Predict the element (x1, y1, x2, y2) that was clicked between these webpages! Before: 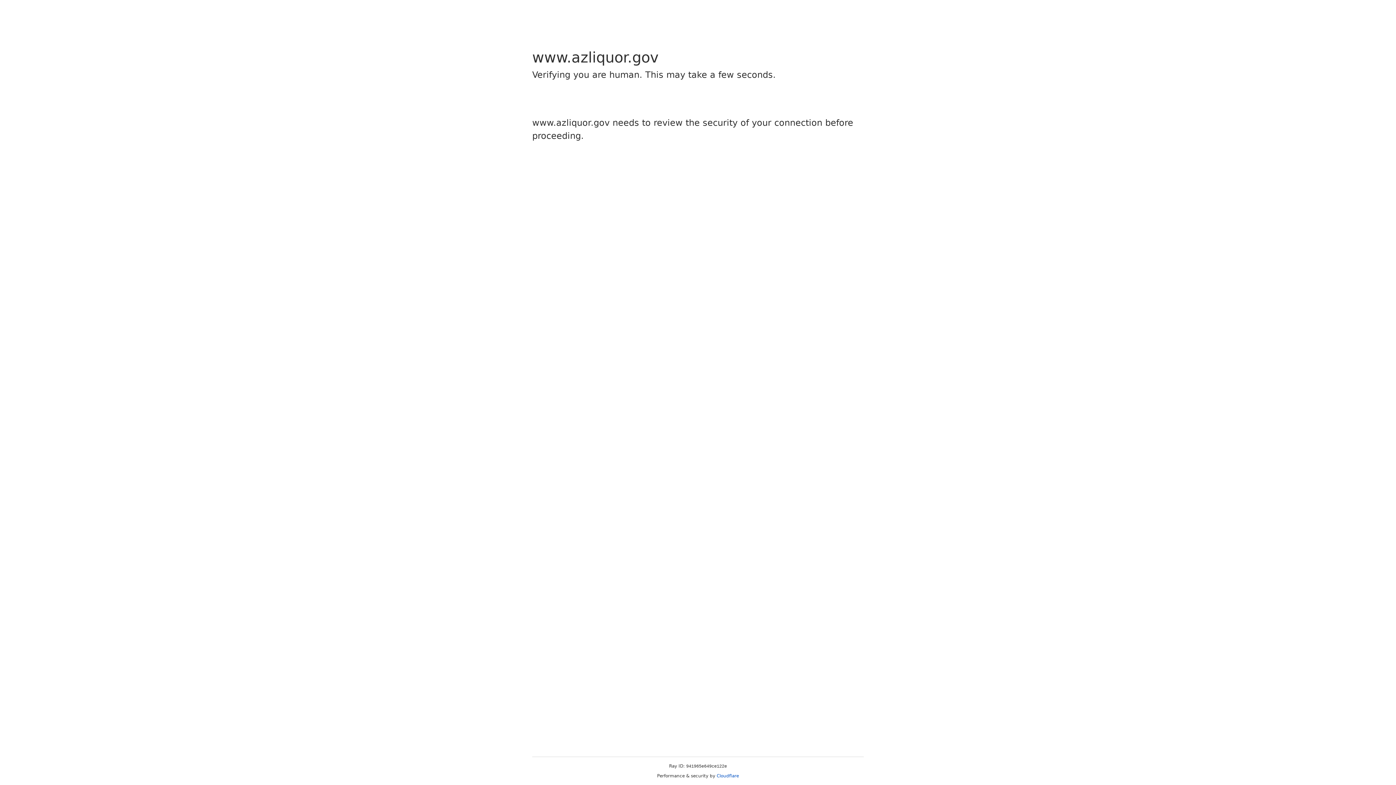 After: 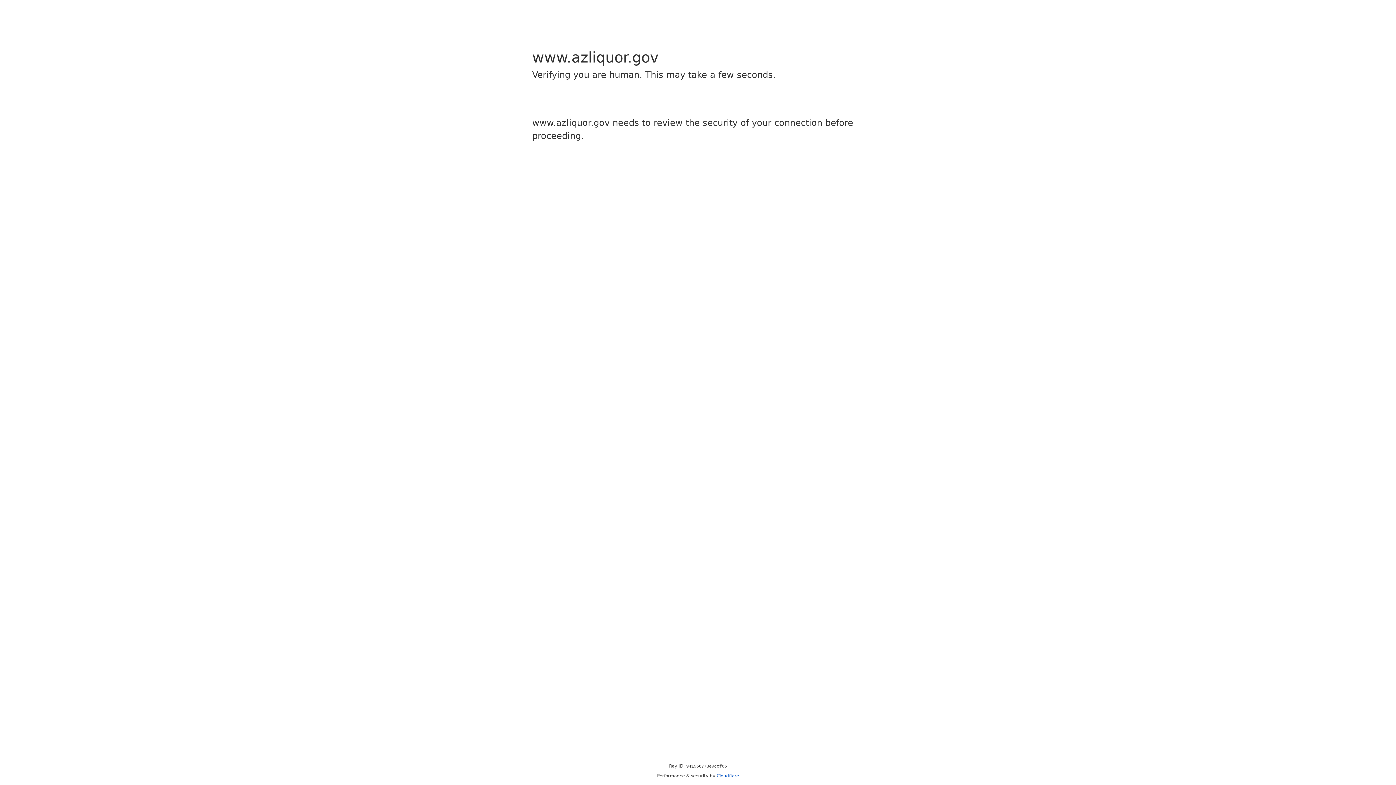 Action: bbox: (716, 773, 739, 778) label: Cloudflare